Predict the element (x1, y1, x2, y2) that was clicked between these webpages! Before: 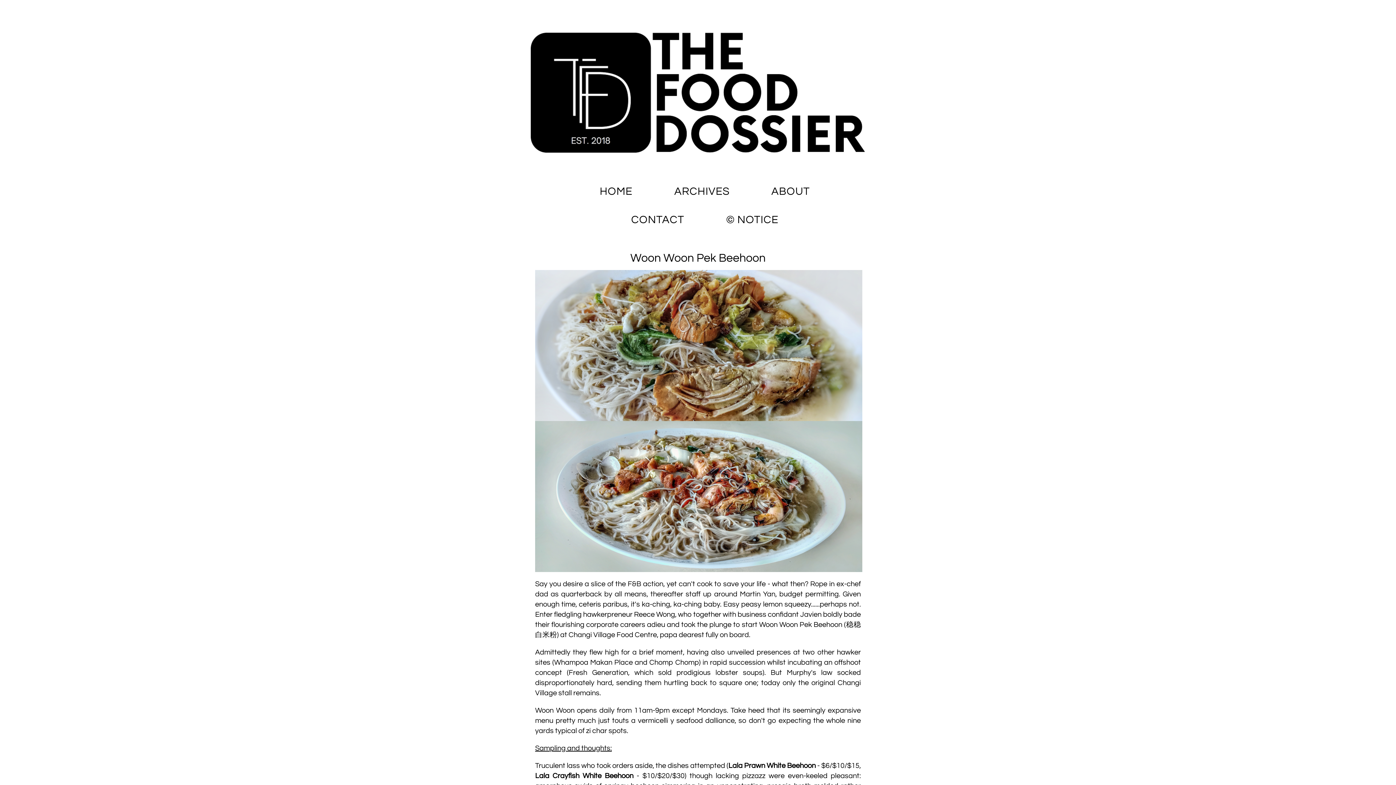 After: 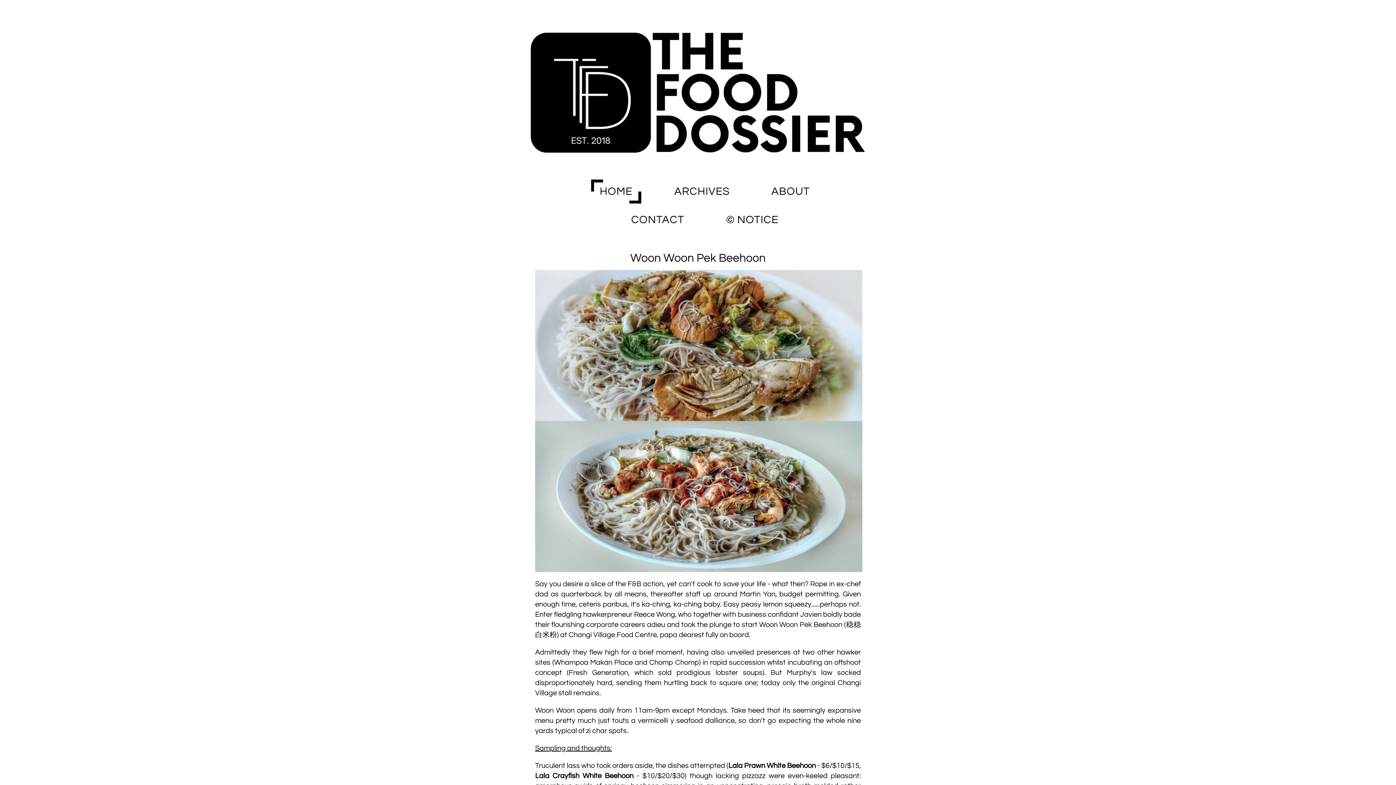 Action: bbox: (591, 179, 641, 203) label: HOME